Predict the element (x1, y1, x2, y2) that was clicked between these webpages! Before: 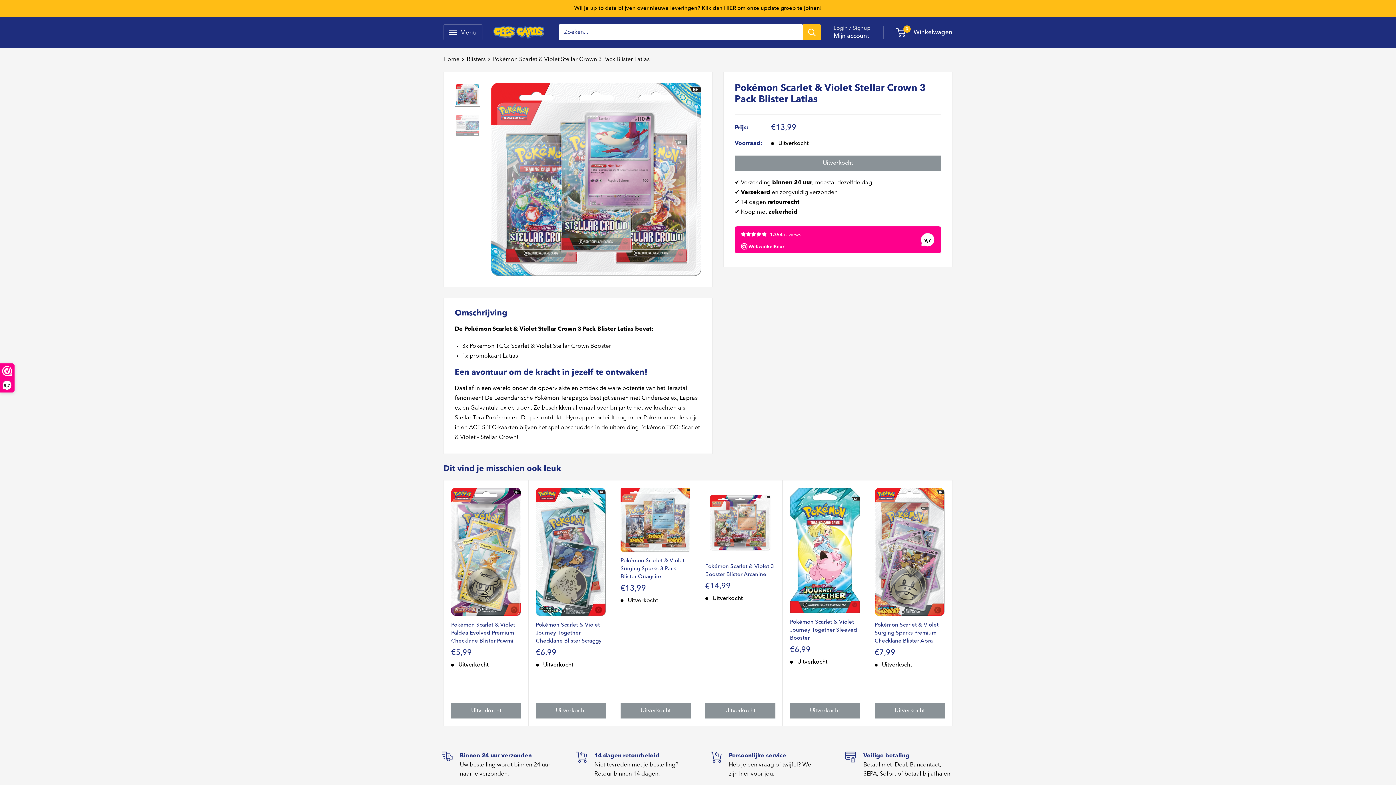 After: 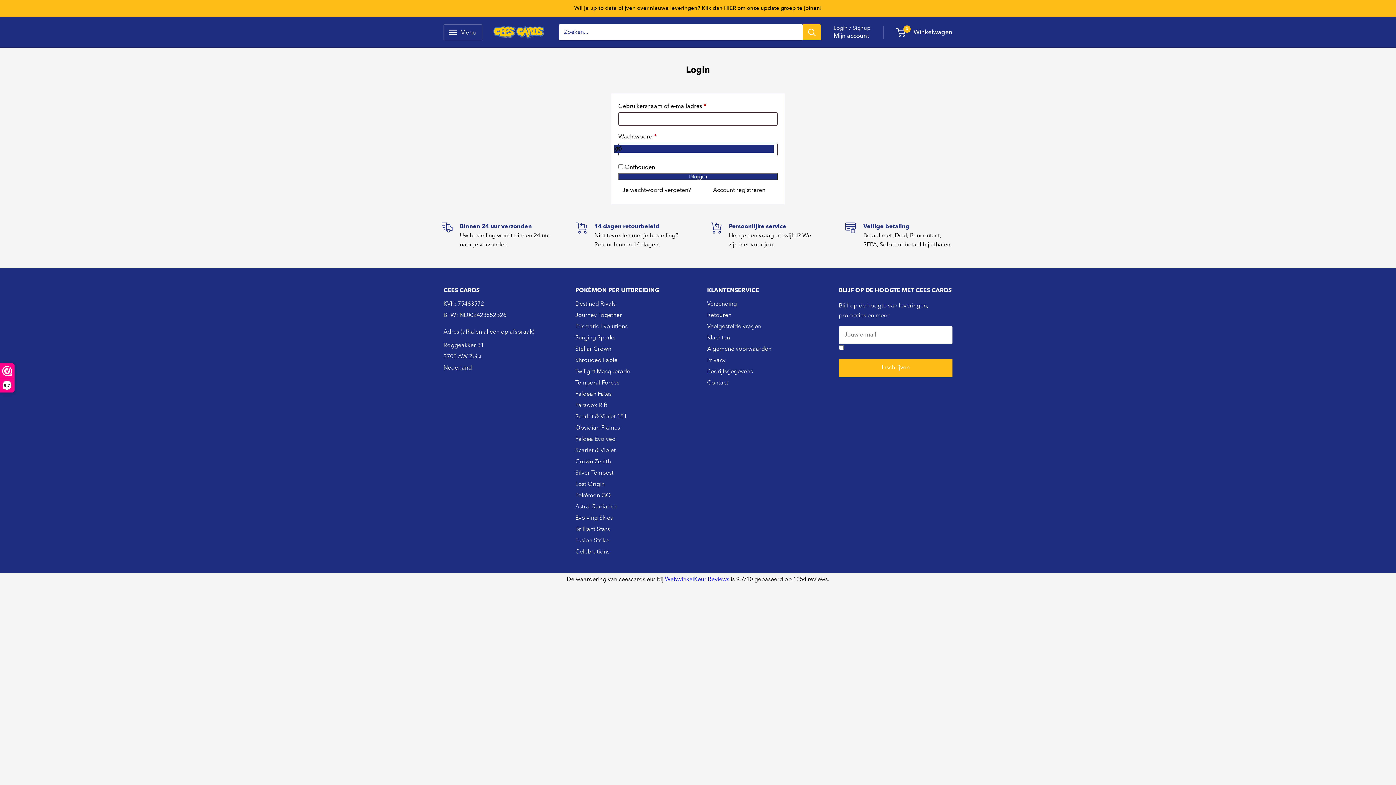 Action: bbox: (833, 32, 870, 39) label: Mijn account